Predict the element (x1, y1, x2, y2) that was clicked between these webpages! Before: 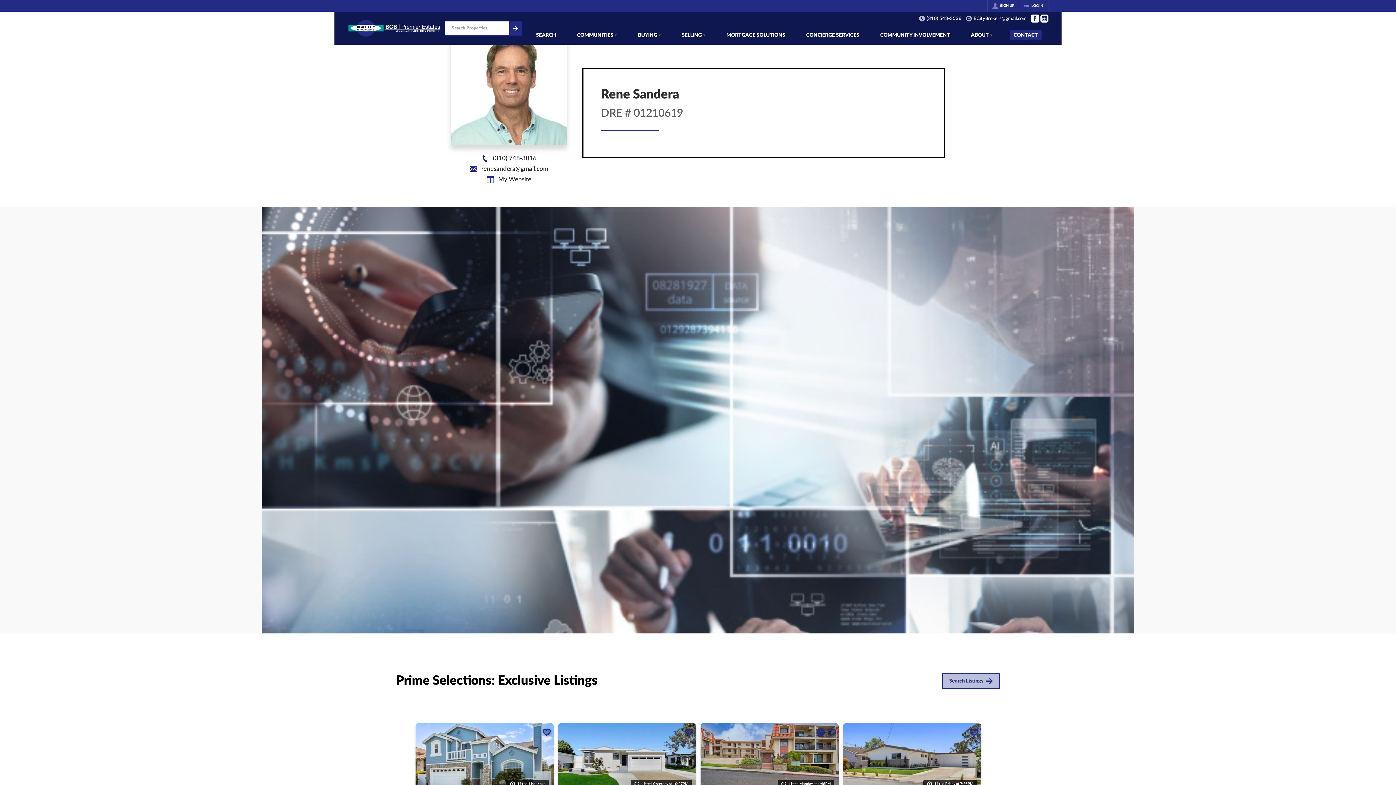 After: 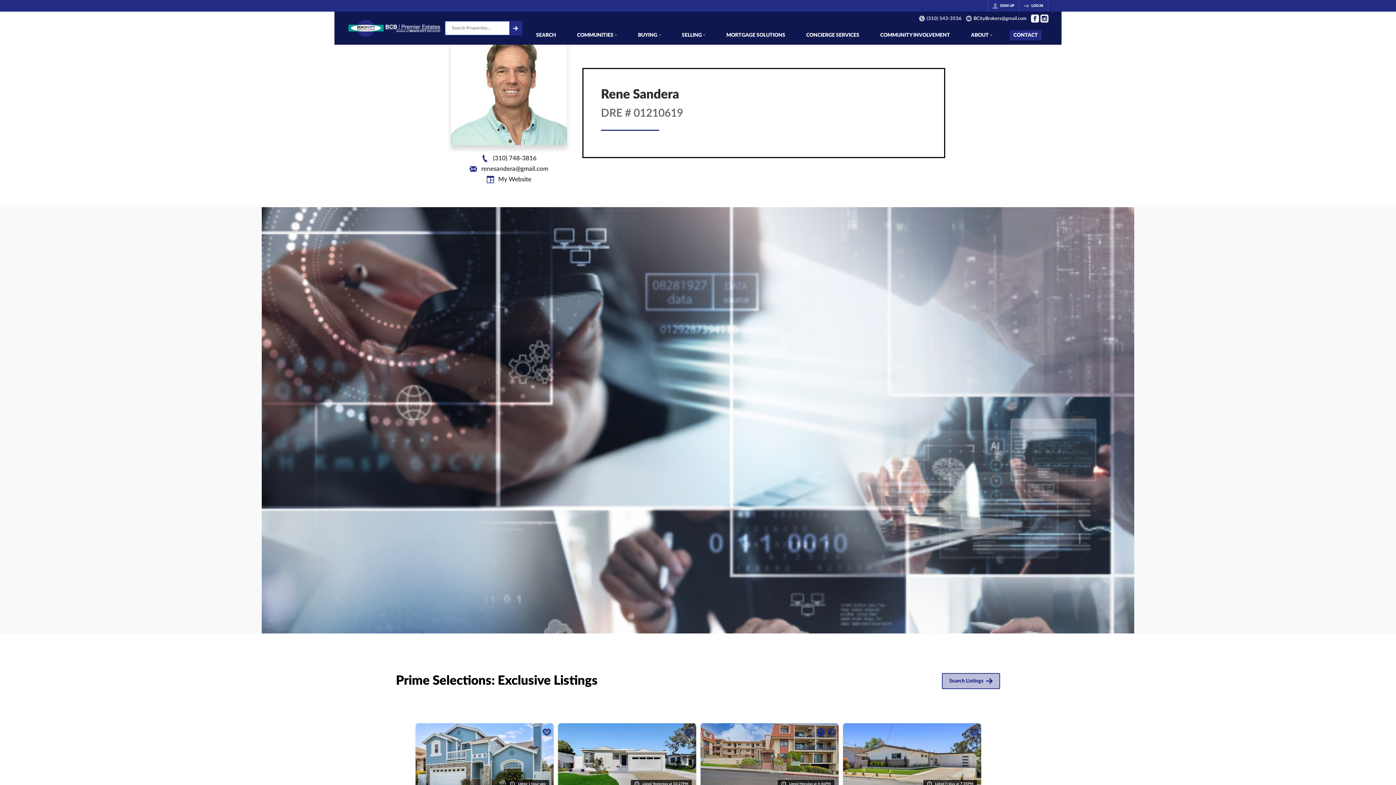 Action: label: Go to Facebook Page bbox: (1031, 14, 1039, 22)